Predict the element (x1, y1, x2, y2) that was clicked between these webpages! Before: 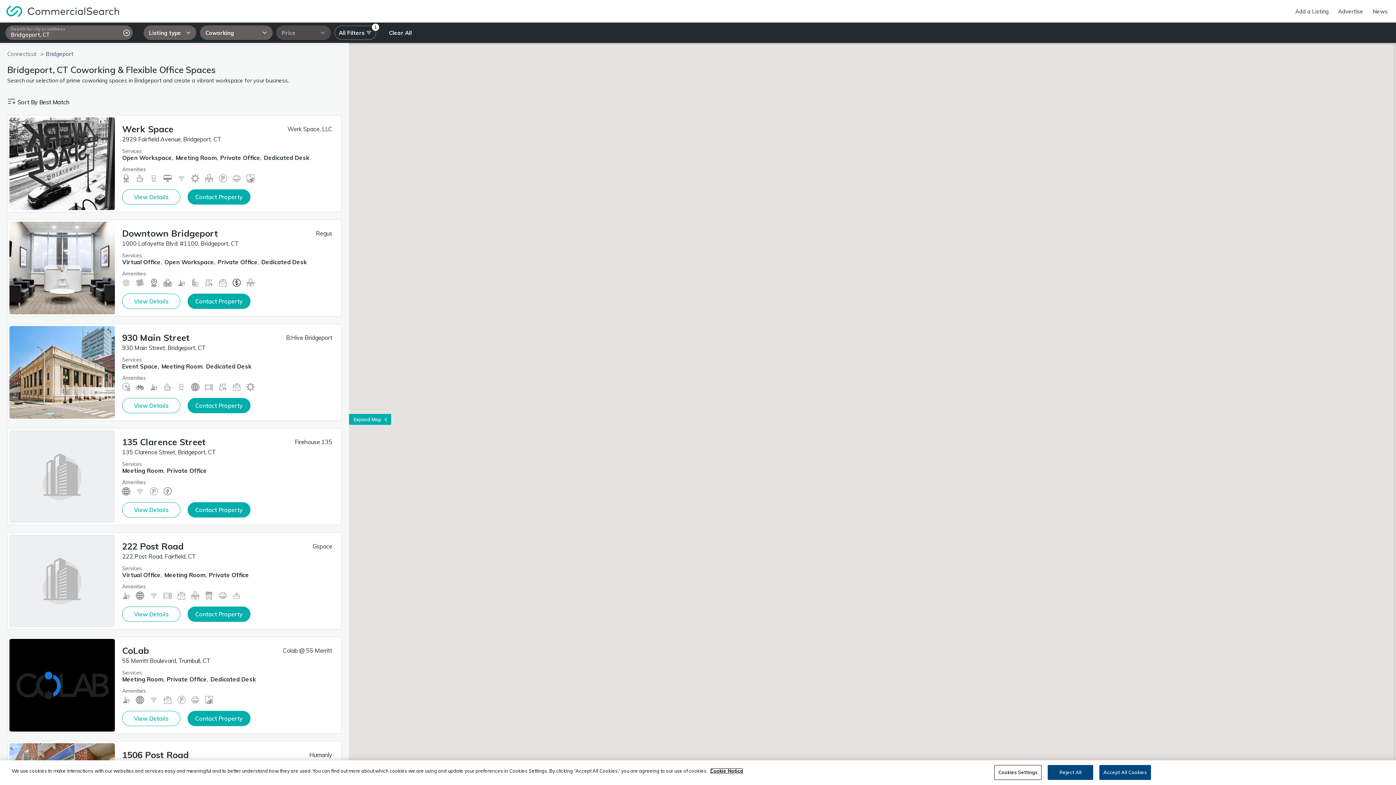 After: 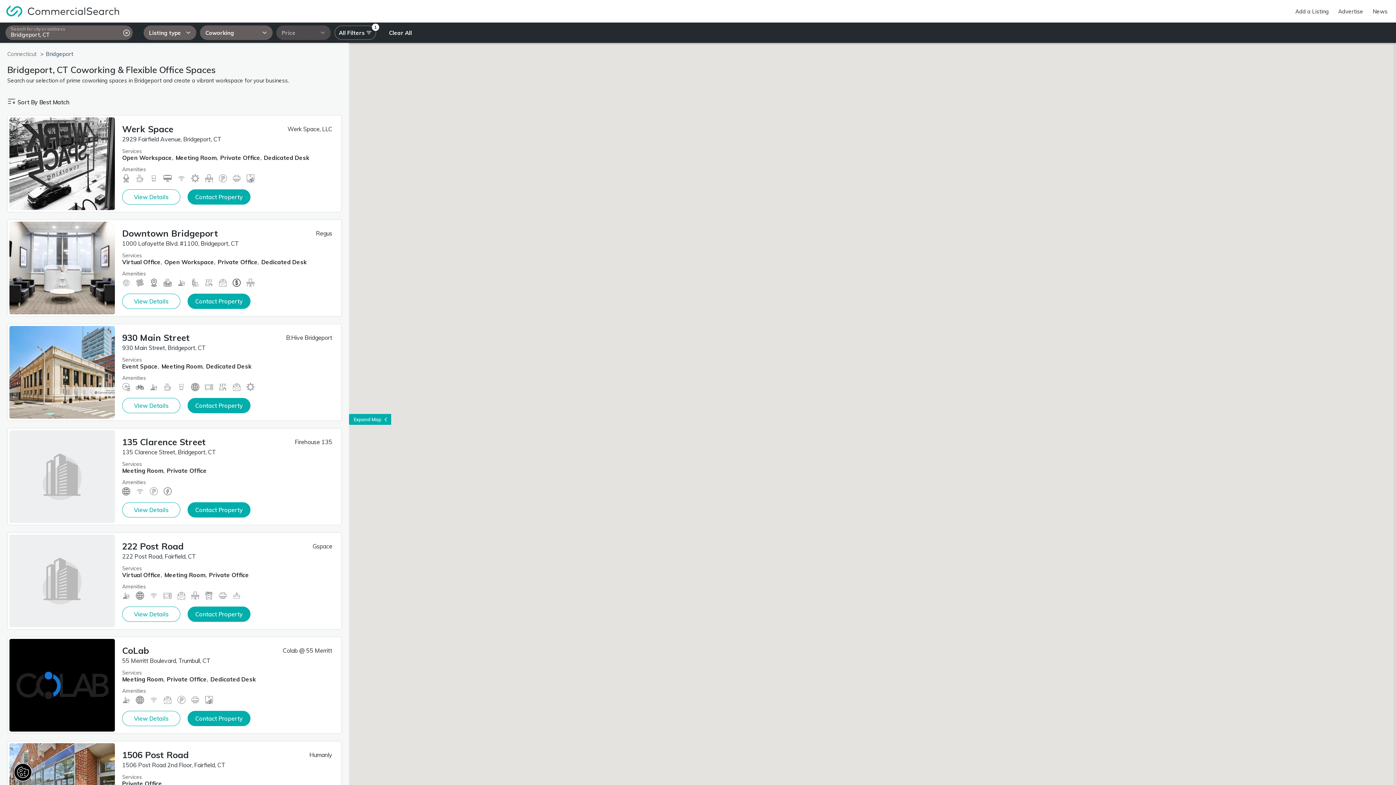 Action: label: Accept All Cookies bbox: (1099, 765, 1151, 780)